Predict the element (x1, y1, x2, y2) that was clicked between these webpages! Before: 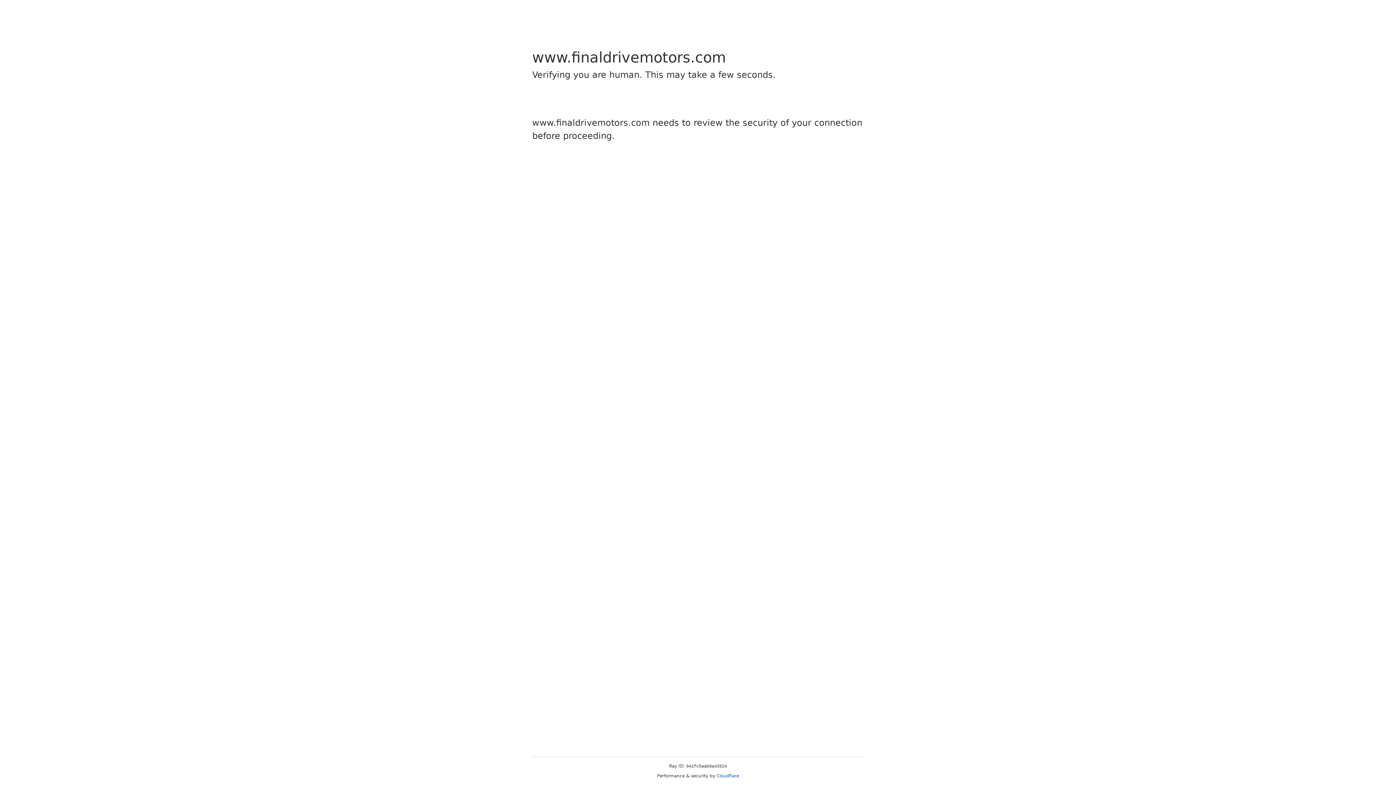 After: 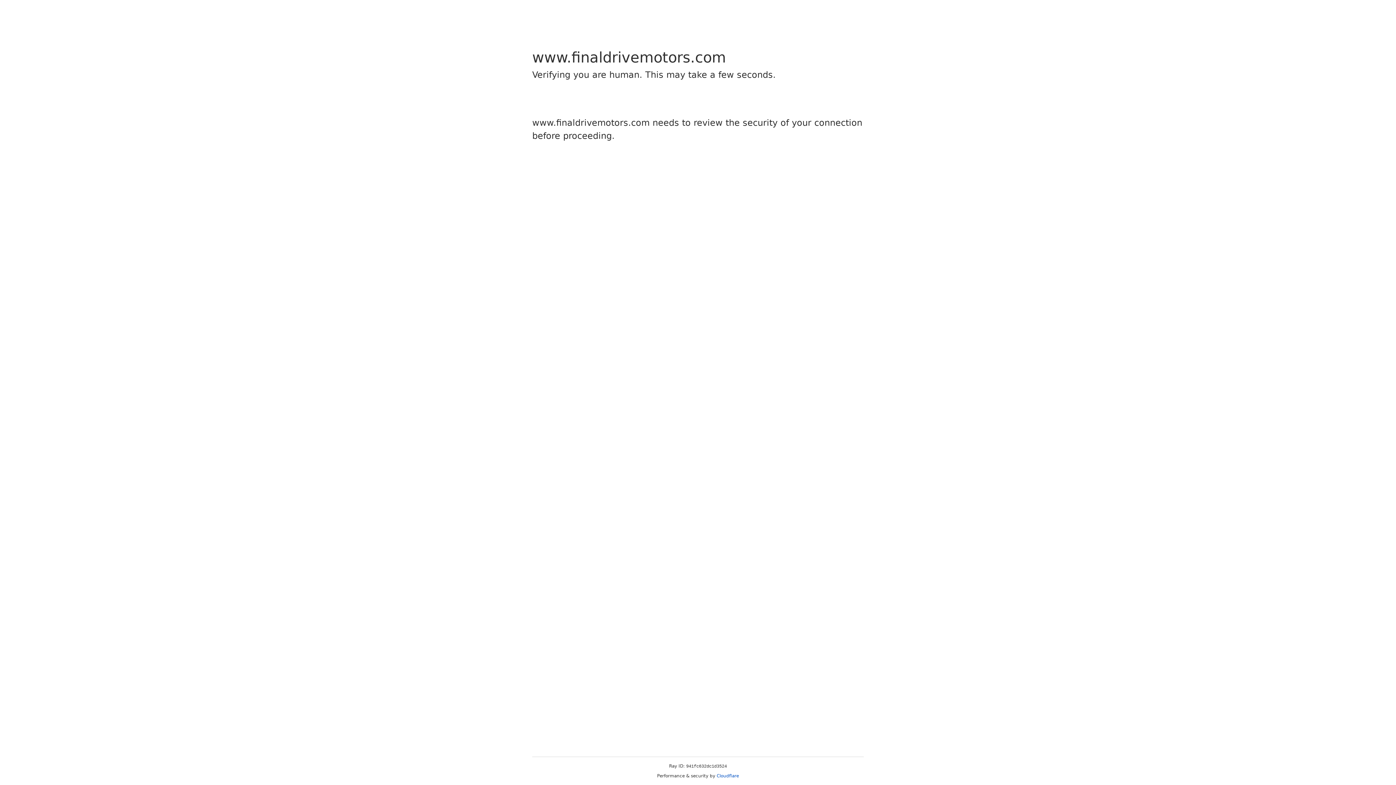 Action: label: Cloudflare bbox: (716, 773, 739, 778)